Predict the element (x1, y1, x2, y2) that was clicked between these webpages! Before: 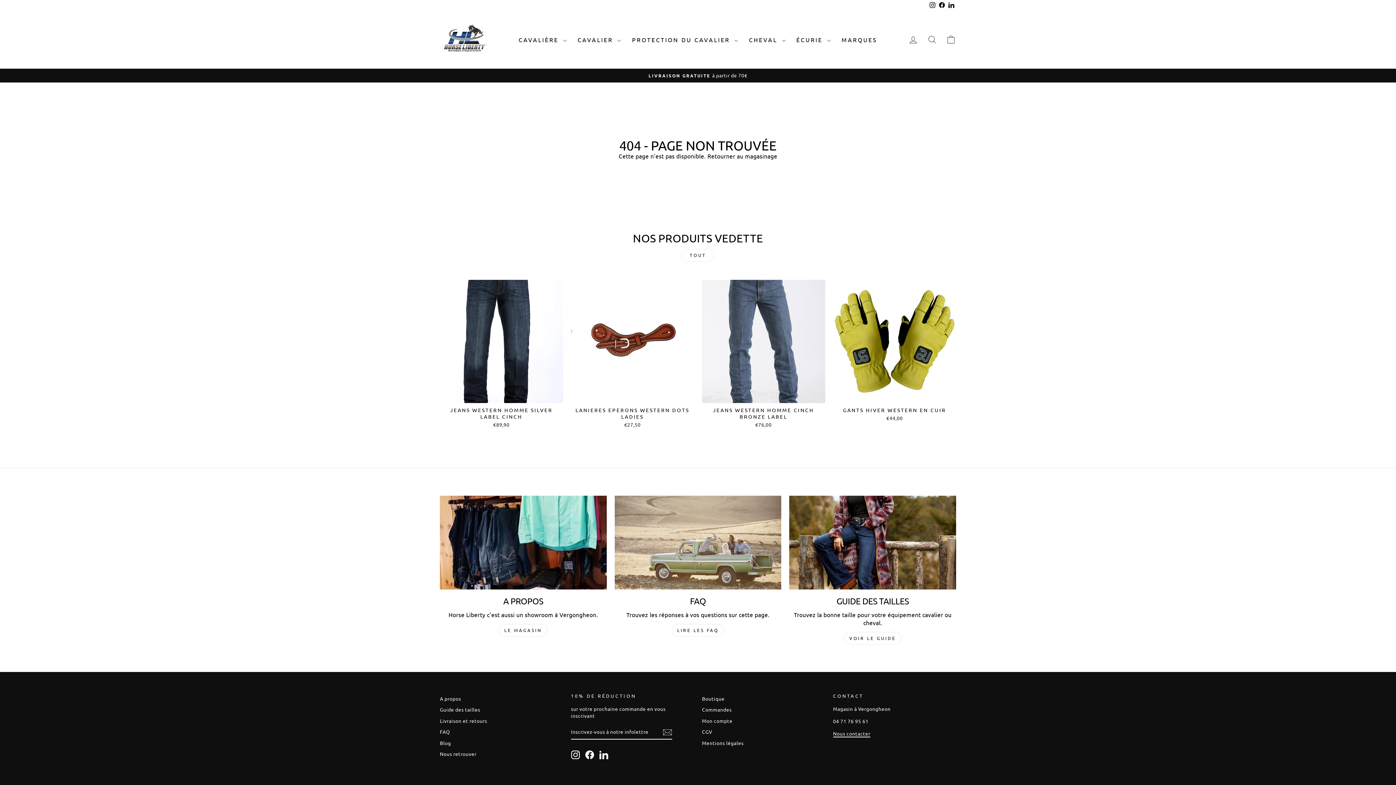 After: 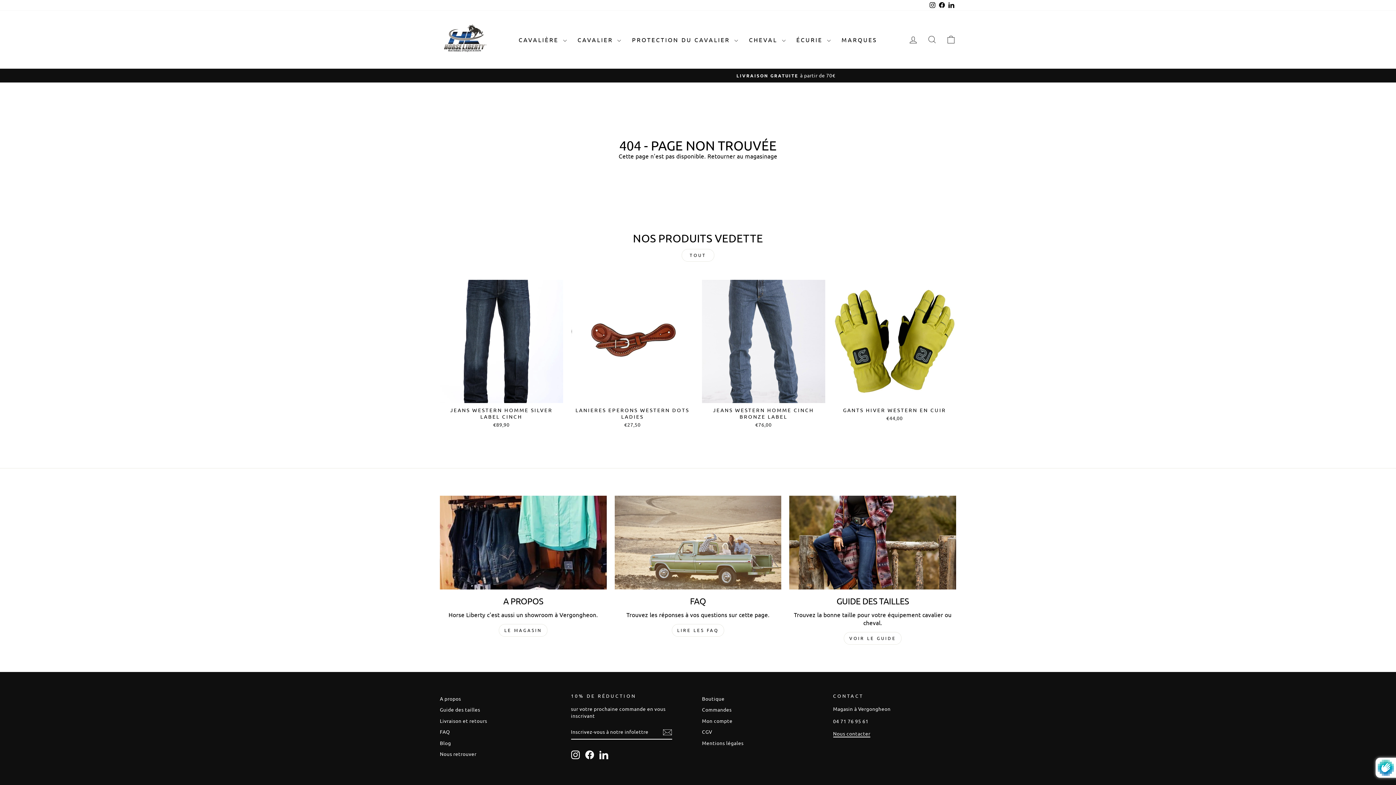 Action: bbox: (662, 727, 672, 737)